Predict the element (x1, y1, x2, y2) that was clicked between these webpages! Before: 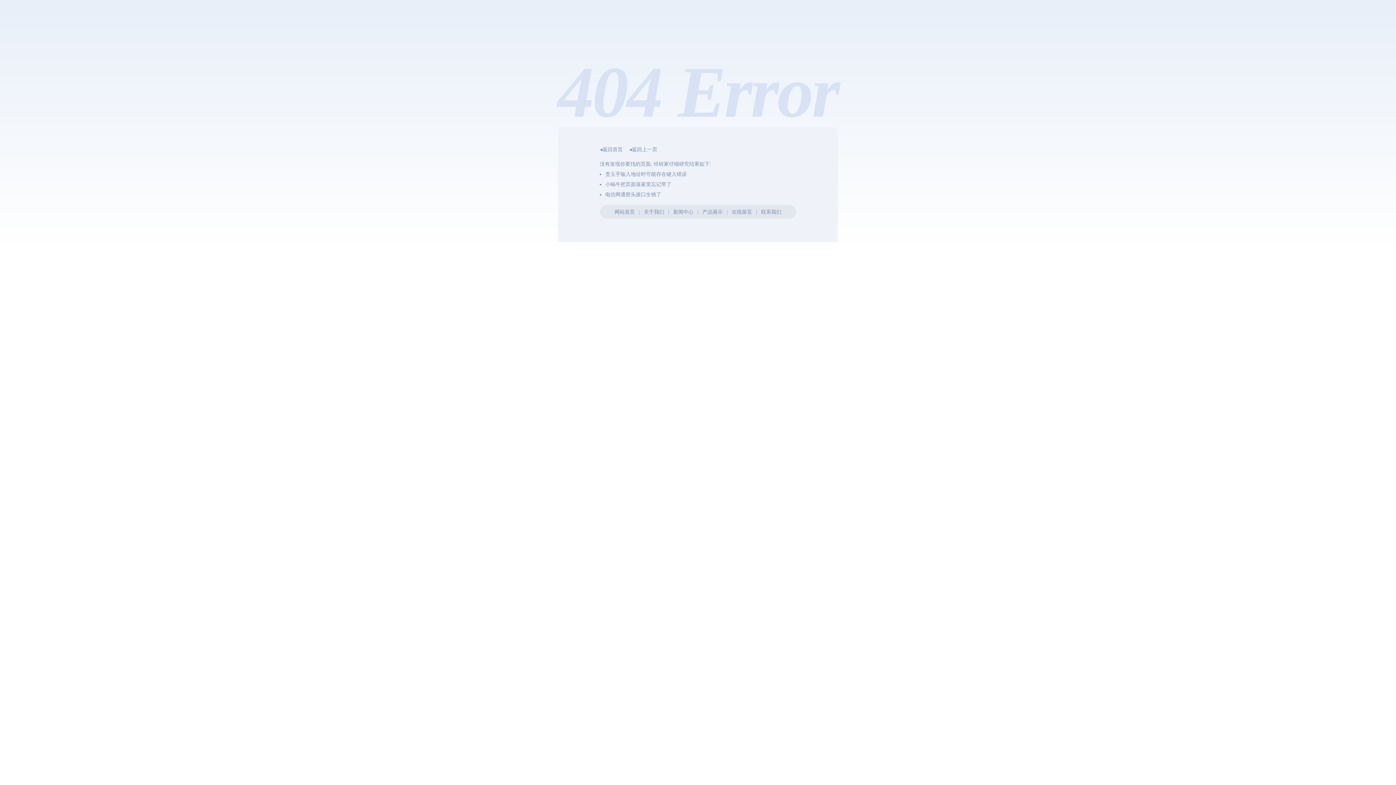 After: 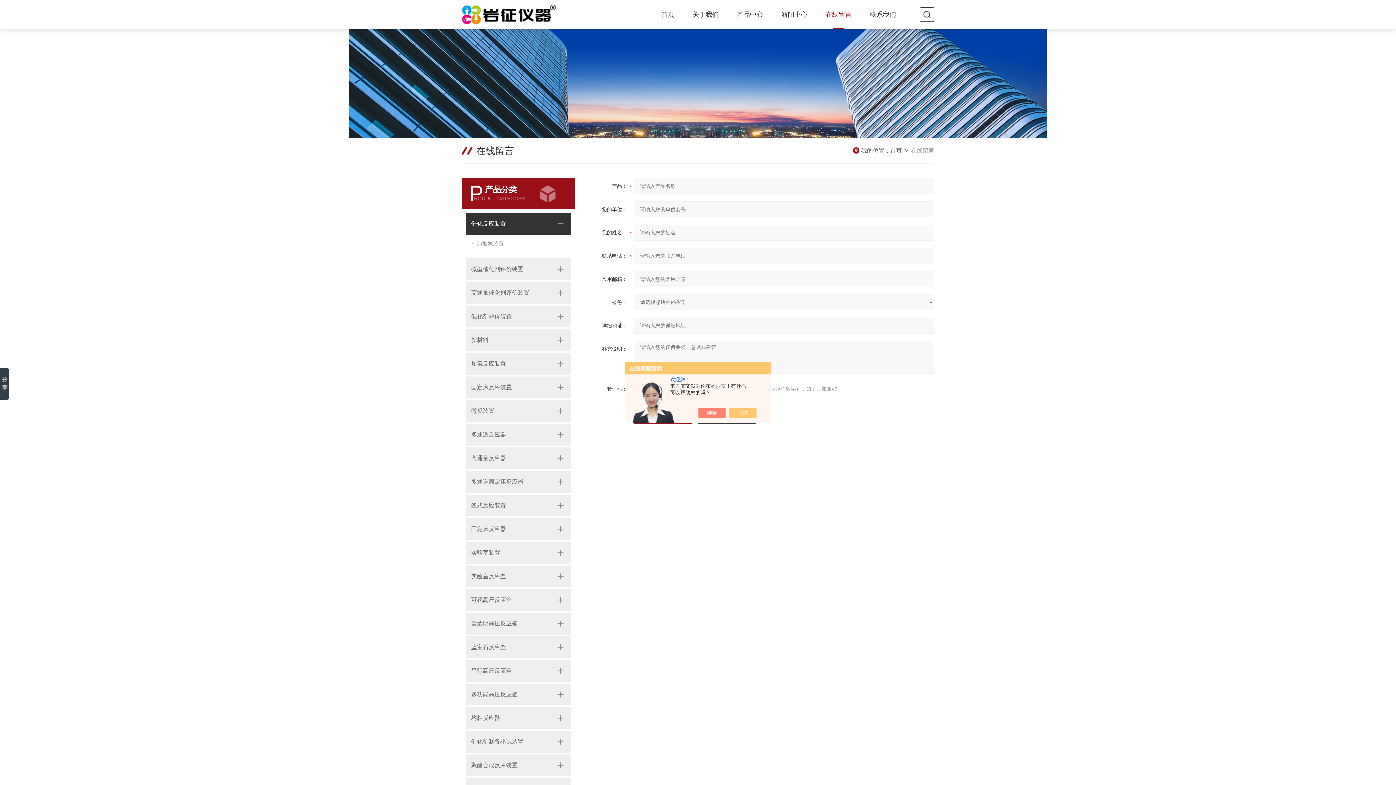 Action: bbox: (731, 209, 752, 214) label: 在线留言